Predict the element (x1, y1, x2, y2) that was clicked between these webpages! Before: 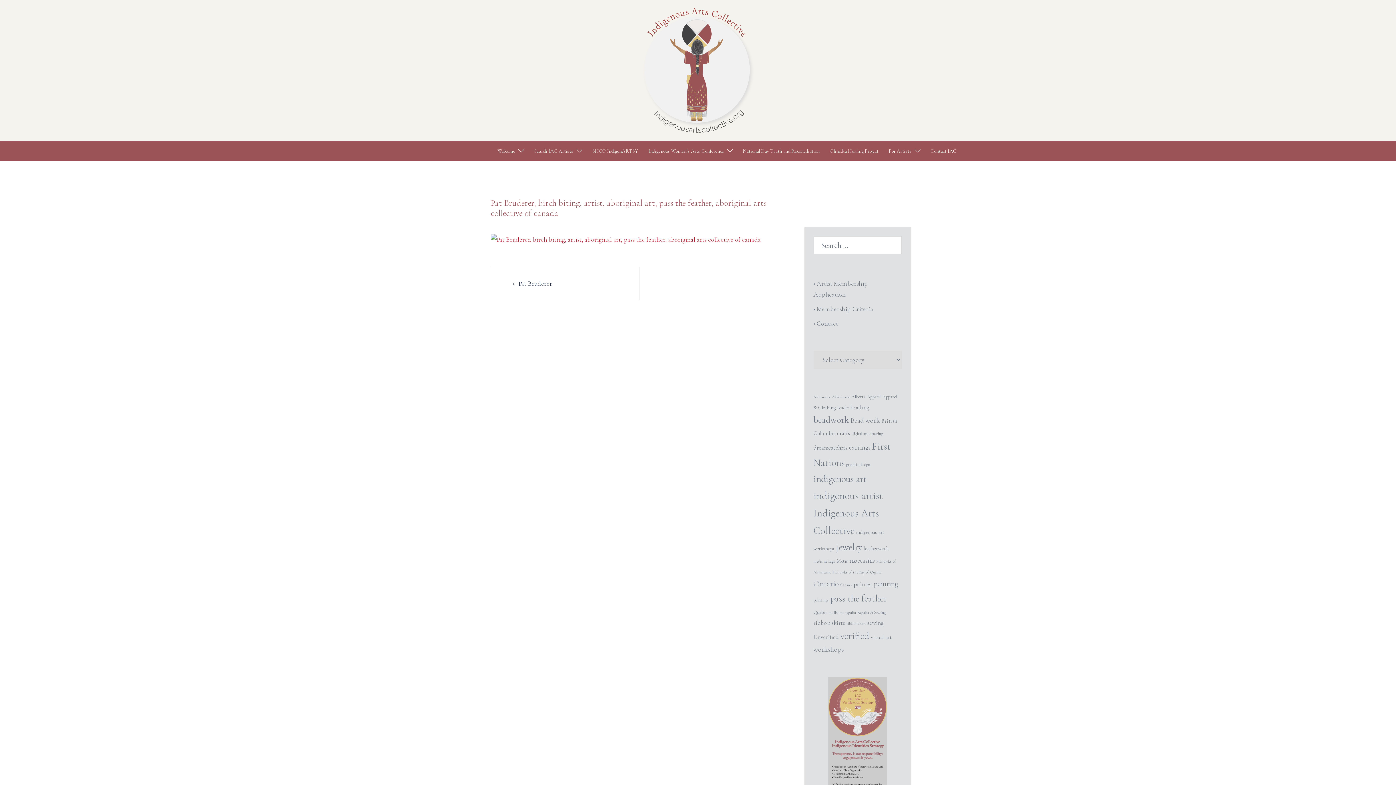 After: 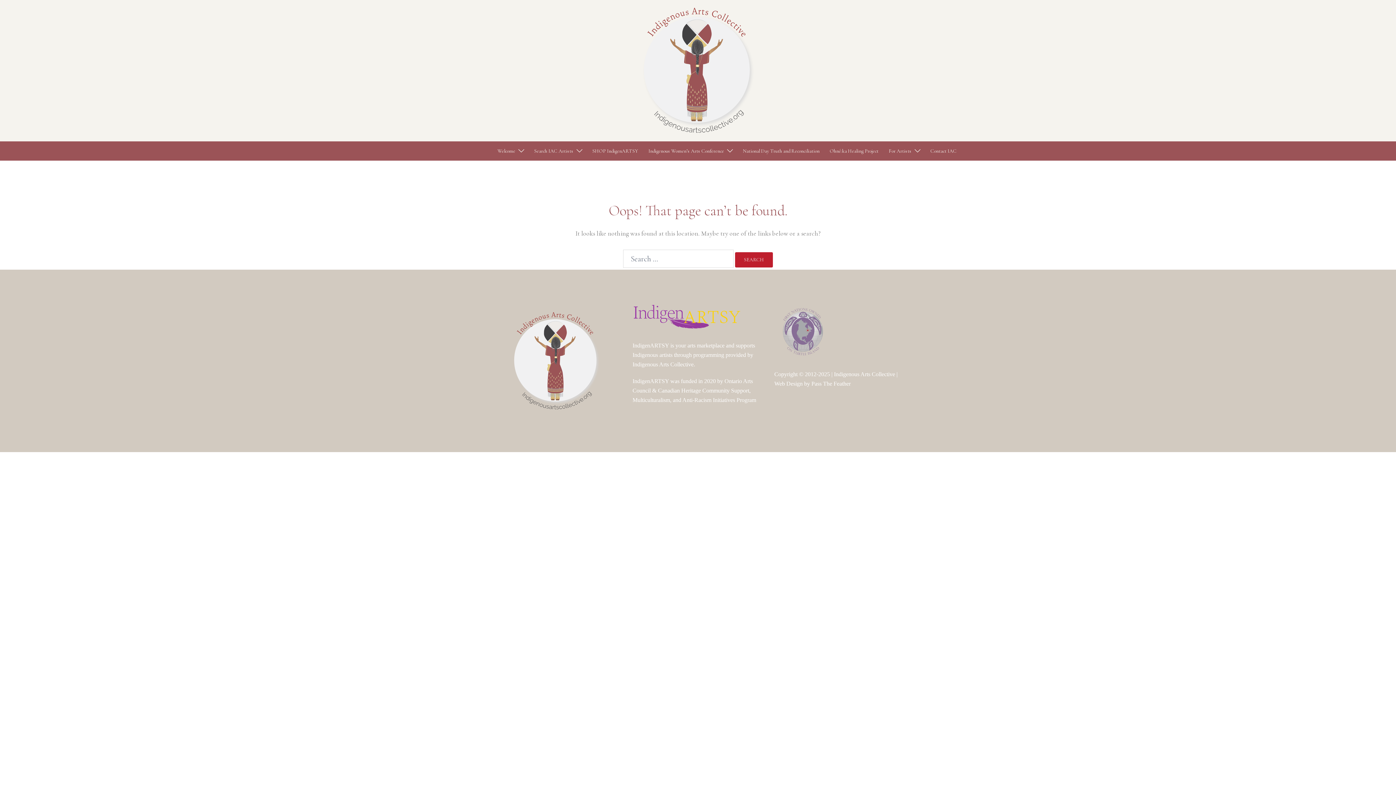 Action: bbox: (828, 677, 887, 848)